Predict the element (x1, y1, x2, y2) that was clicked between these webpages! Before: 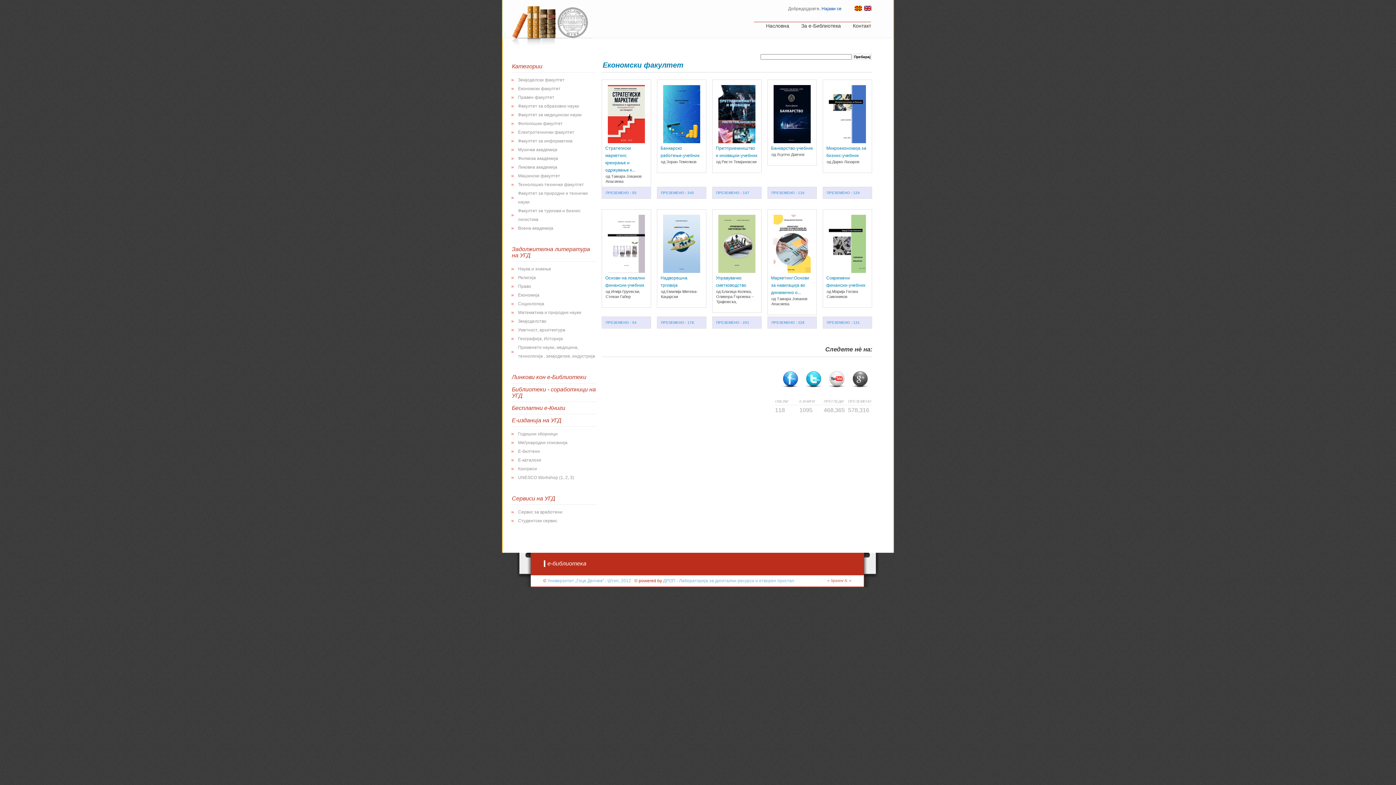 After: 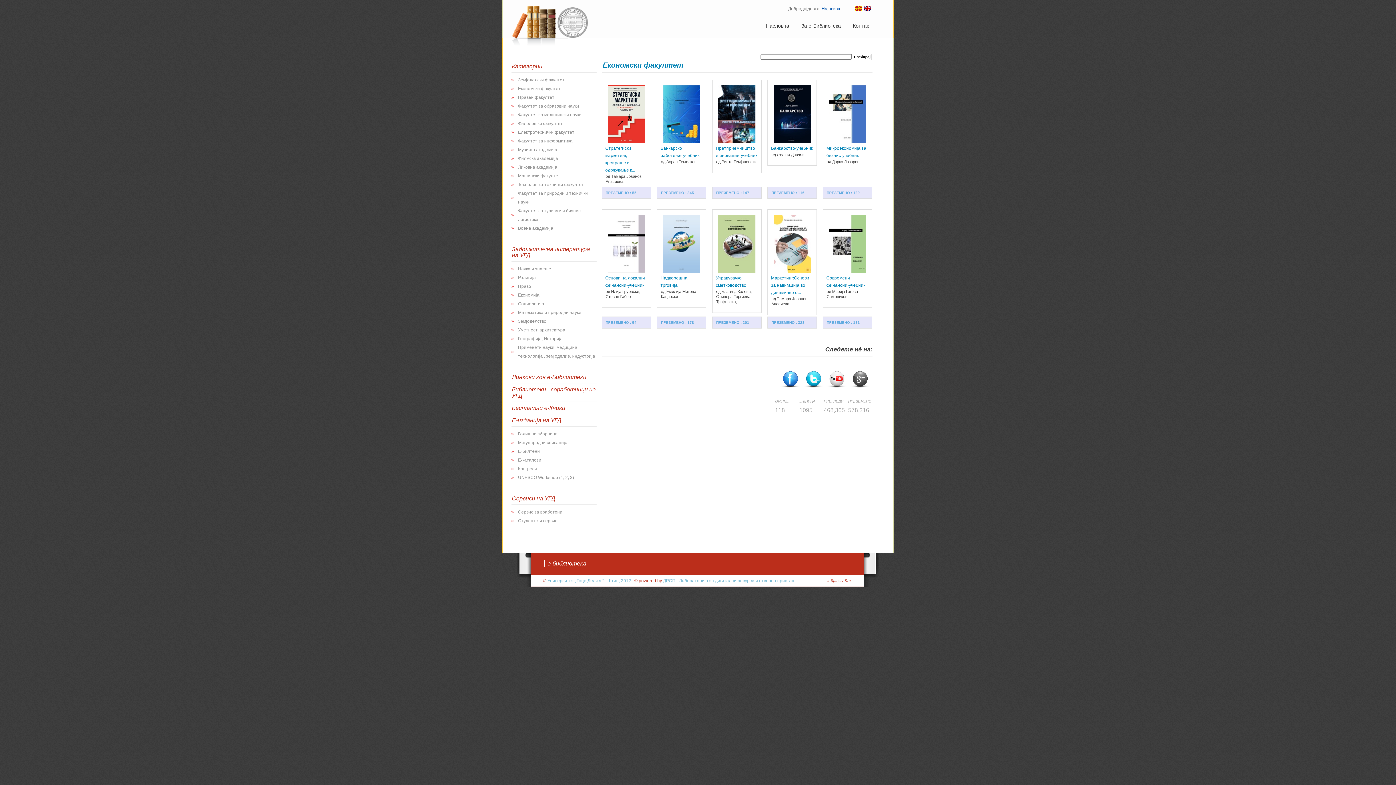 Action: label: Е-каталози bbox: (518, 457, 541, 462)